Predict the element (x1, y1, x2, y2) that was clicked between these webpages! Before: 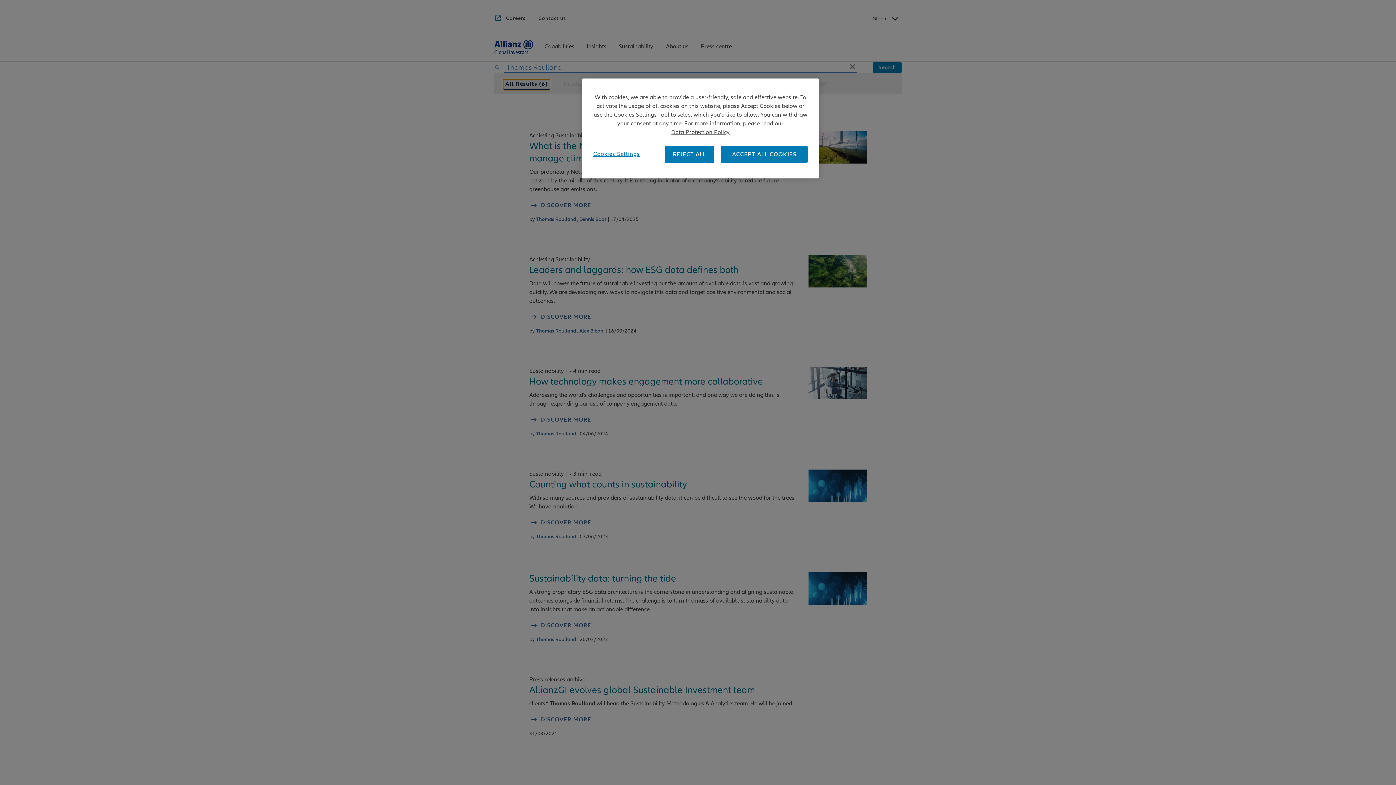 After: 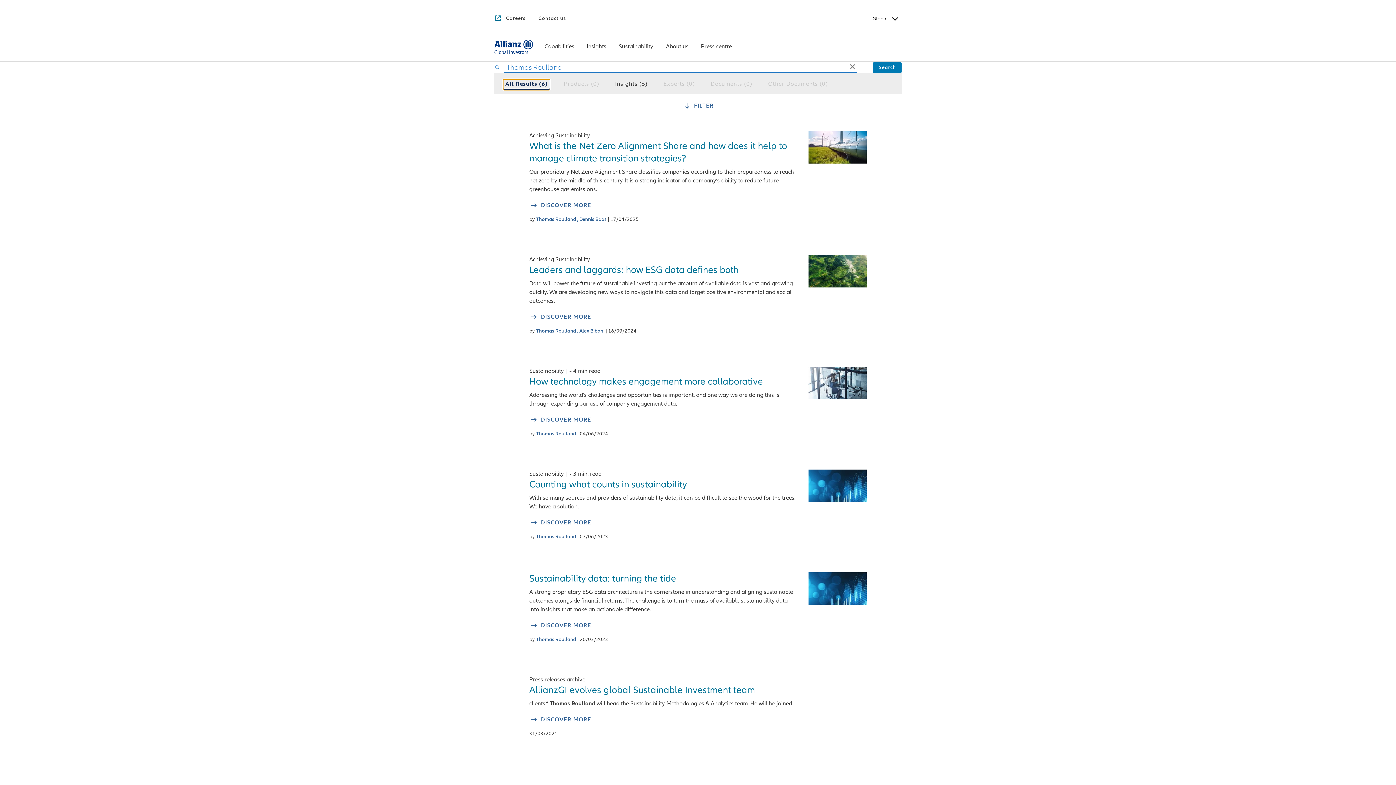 Action: label: REJECT ALL bbox: (665, 145, 714, 163)